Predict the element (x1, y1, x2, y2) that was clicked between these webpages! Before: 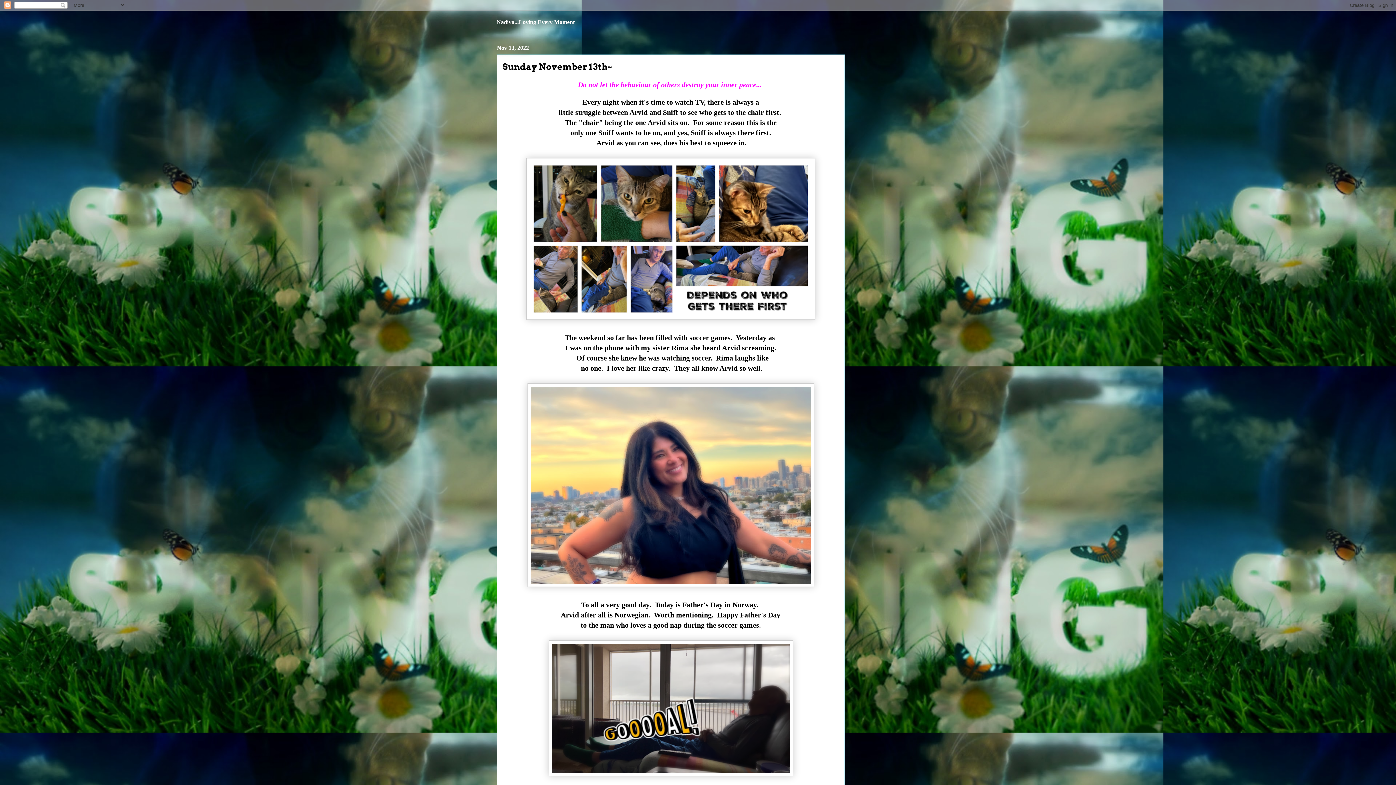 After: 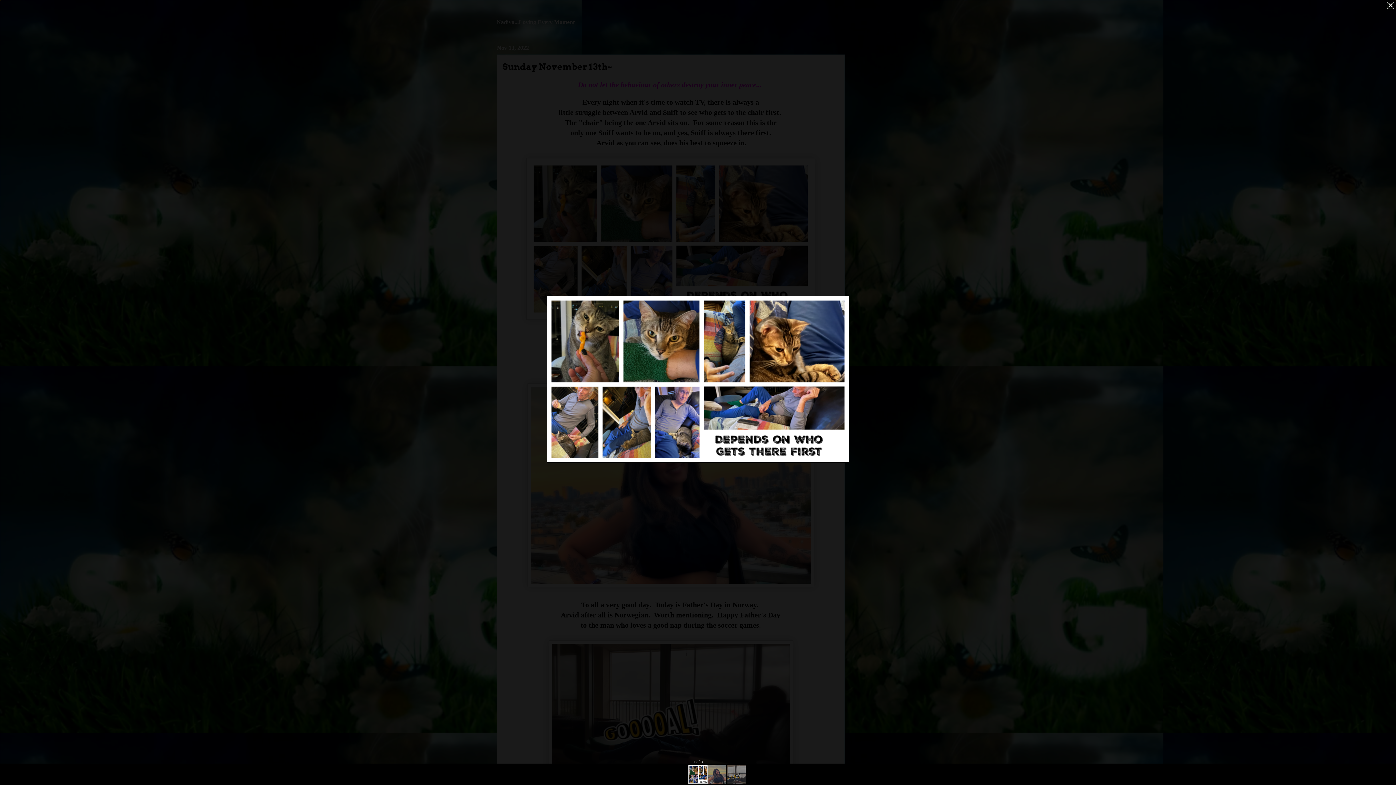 Action: bbox: (526, 313, 815, 321)